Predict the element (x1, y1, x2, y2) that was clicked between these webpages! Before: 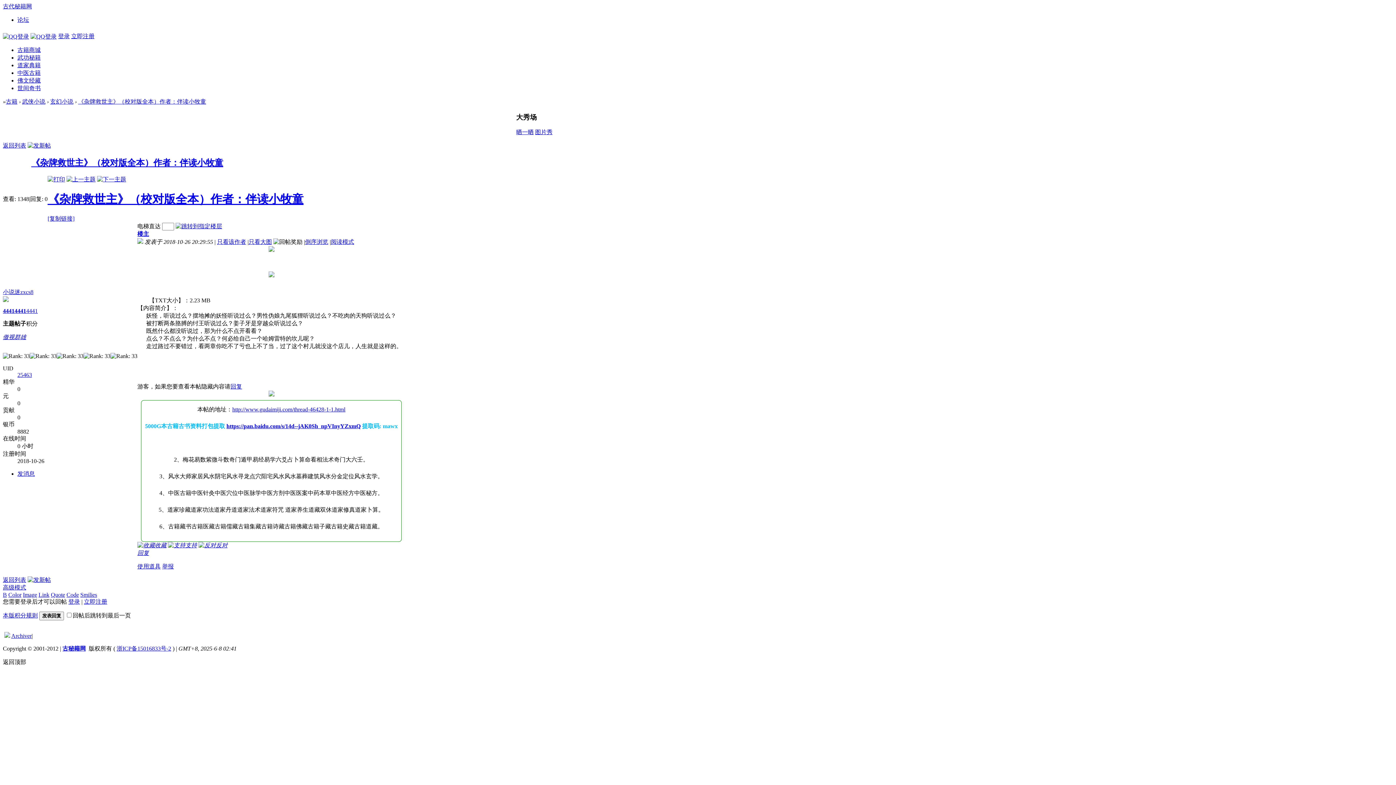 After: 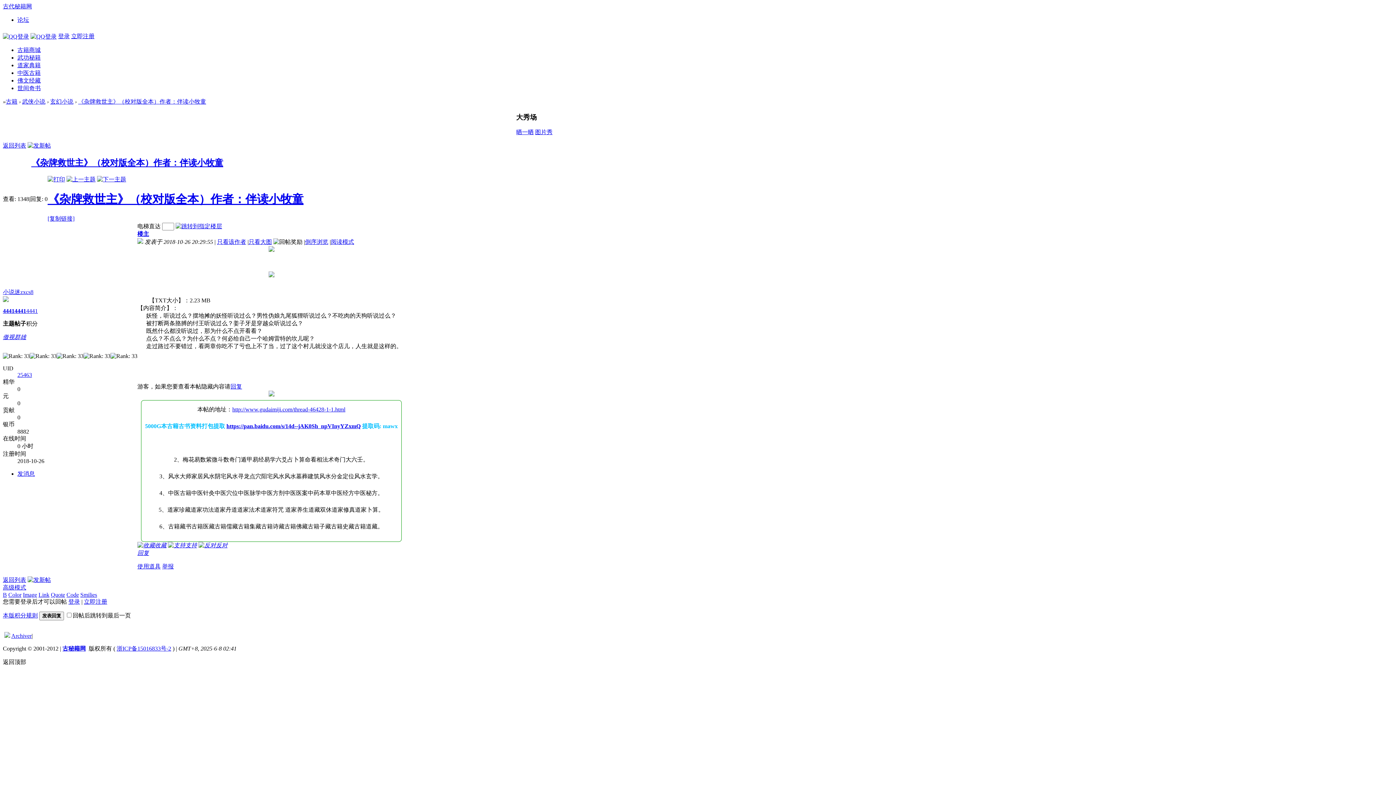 Action: bbox: (4, 633, 10, 639)